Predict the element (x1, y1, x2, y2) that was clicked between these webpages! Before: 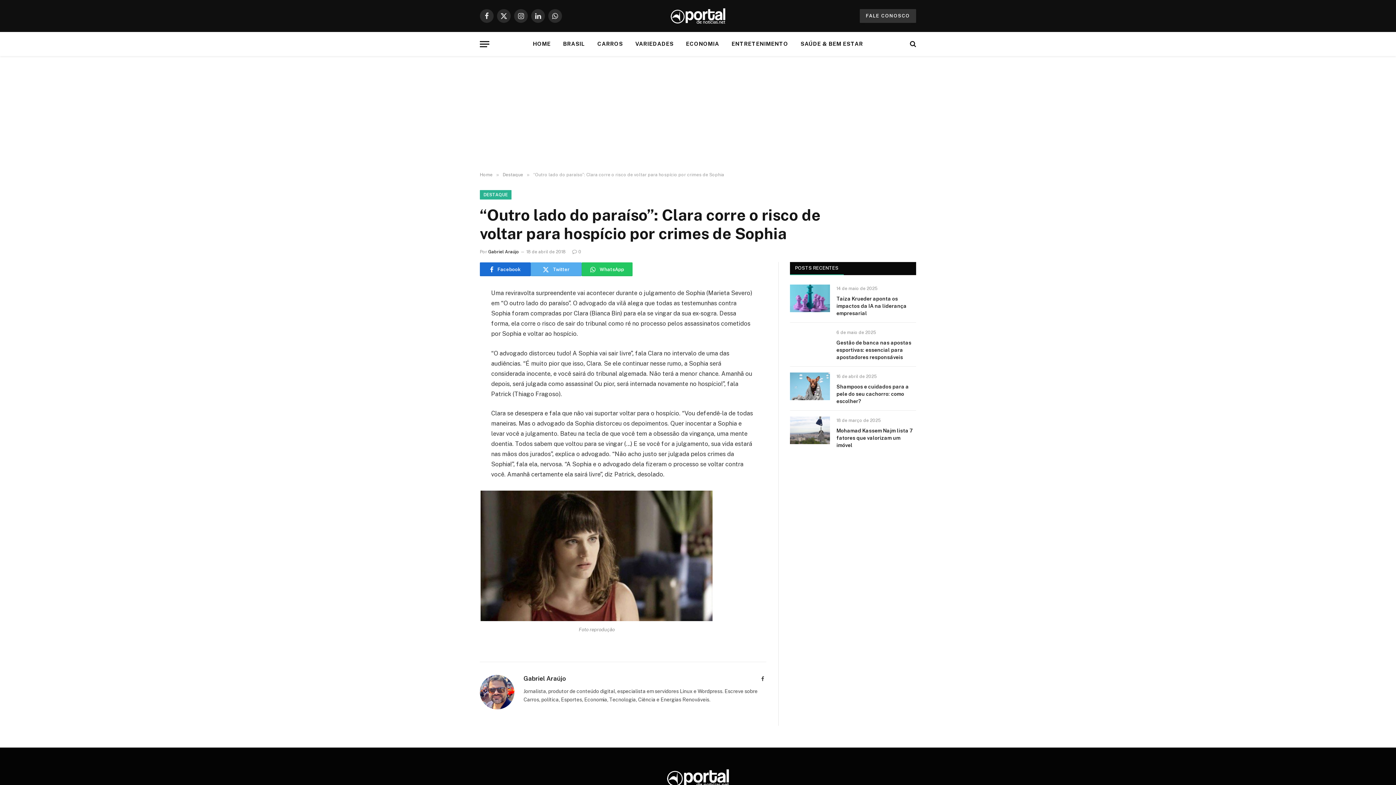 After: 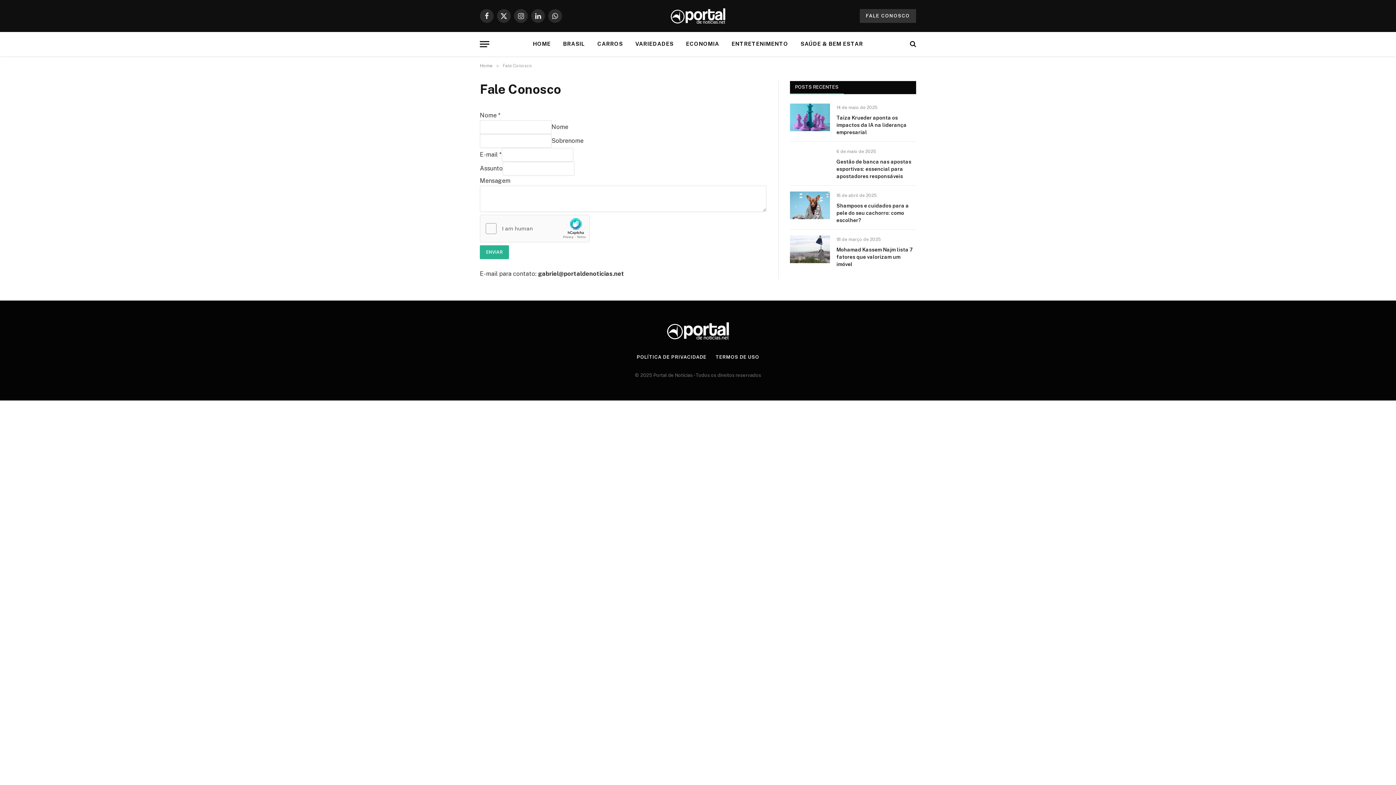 Action: bbox: (859, 9, 916, 22) label: FALE CONOSCO